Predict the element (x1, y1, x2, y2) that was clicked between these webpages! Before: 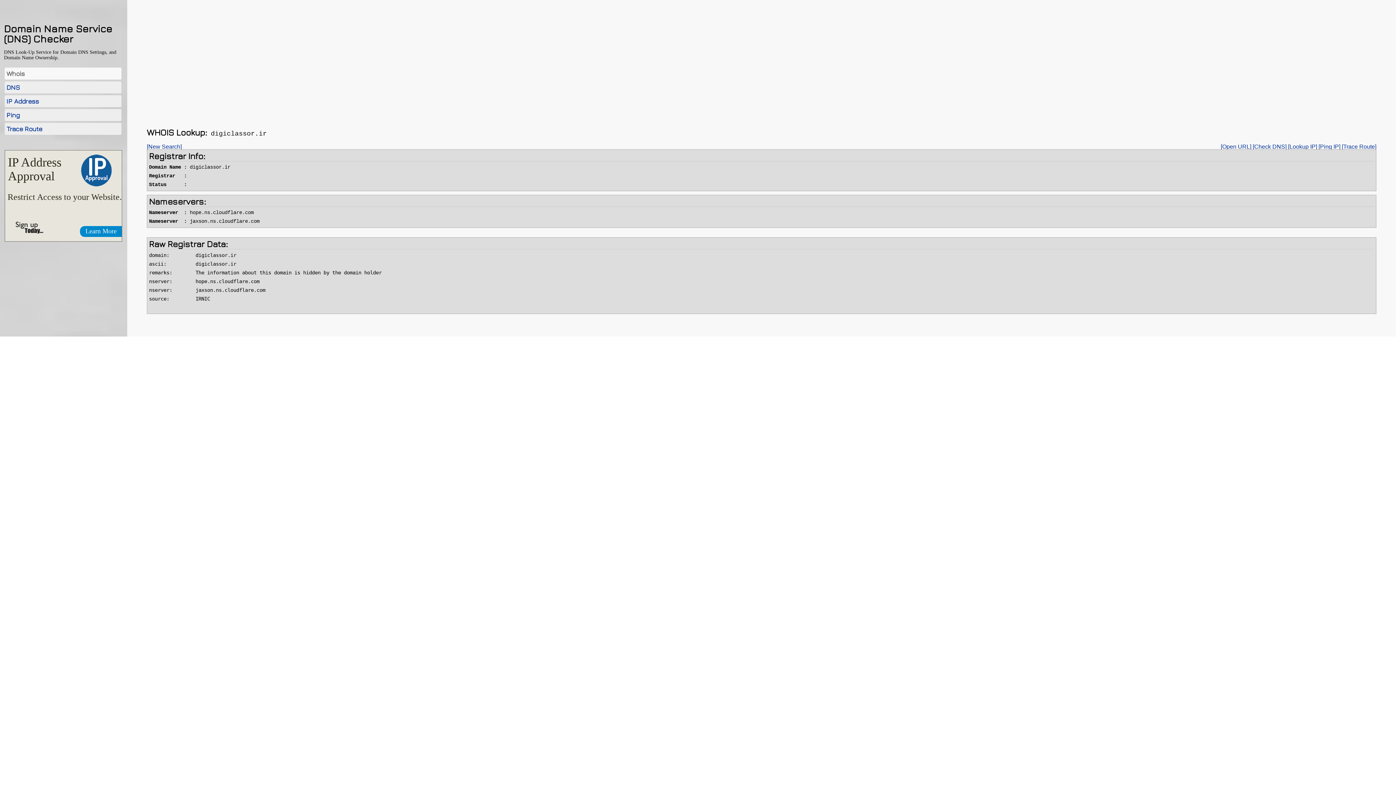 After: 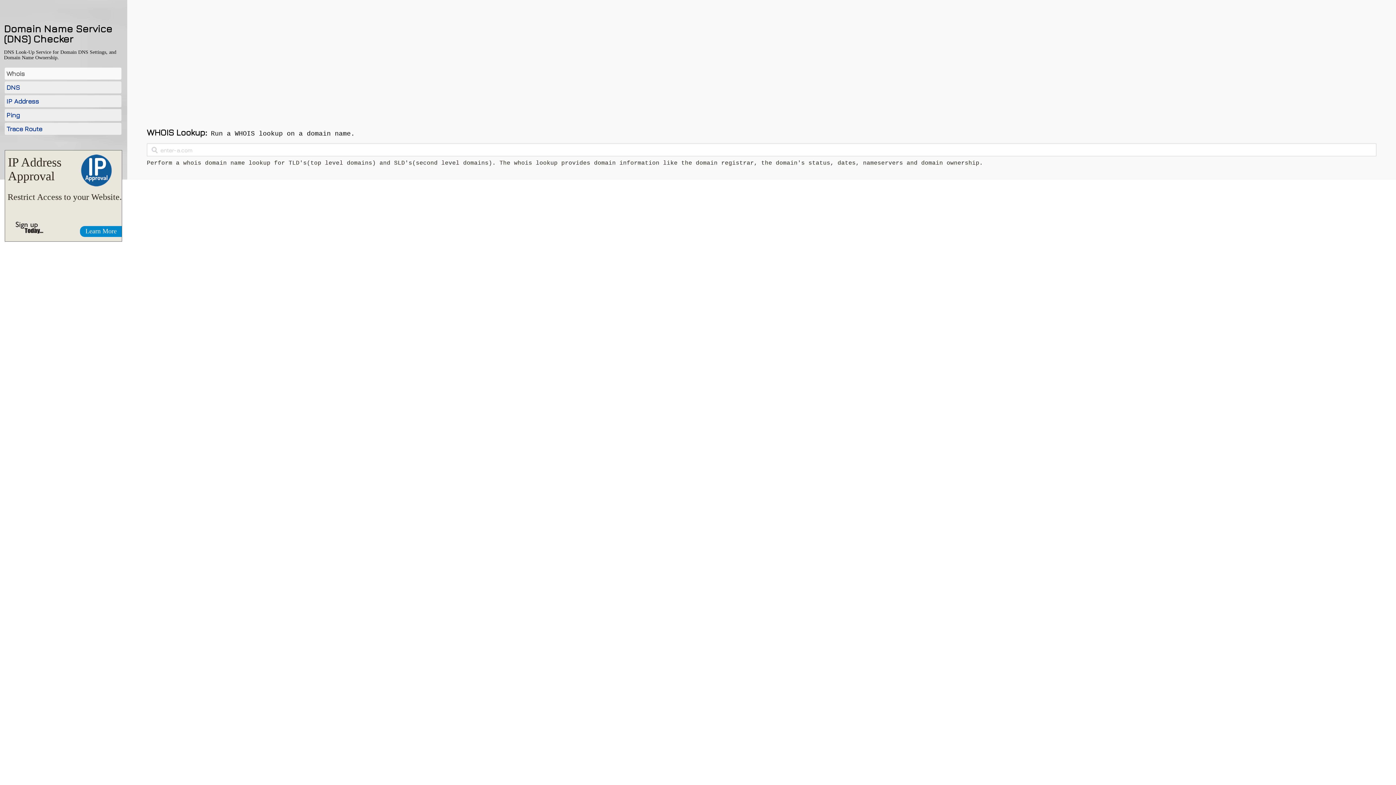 Action: bbox: (4, 67, 121, 79) label: Whois